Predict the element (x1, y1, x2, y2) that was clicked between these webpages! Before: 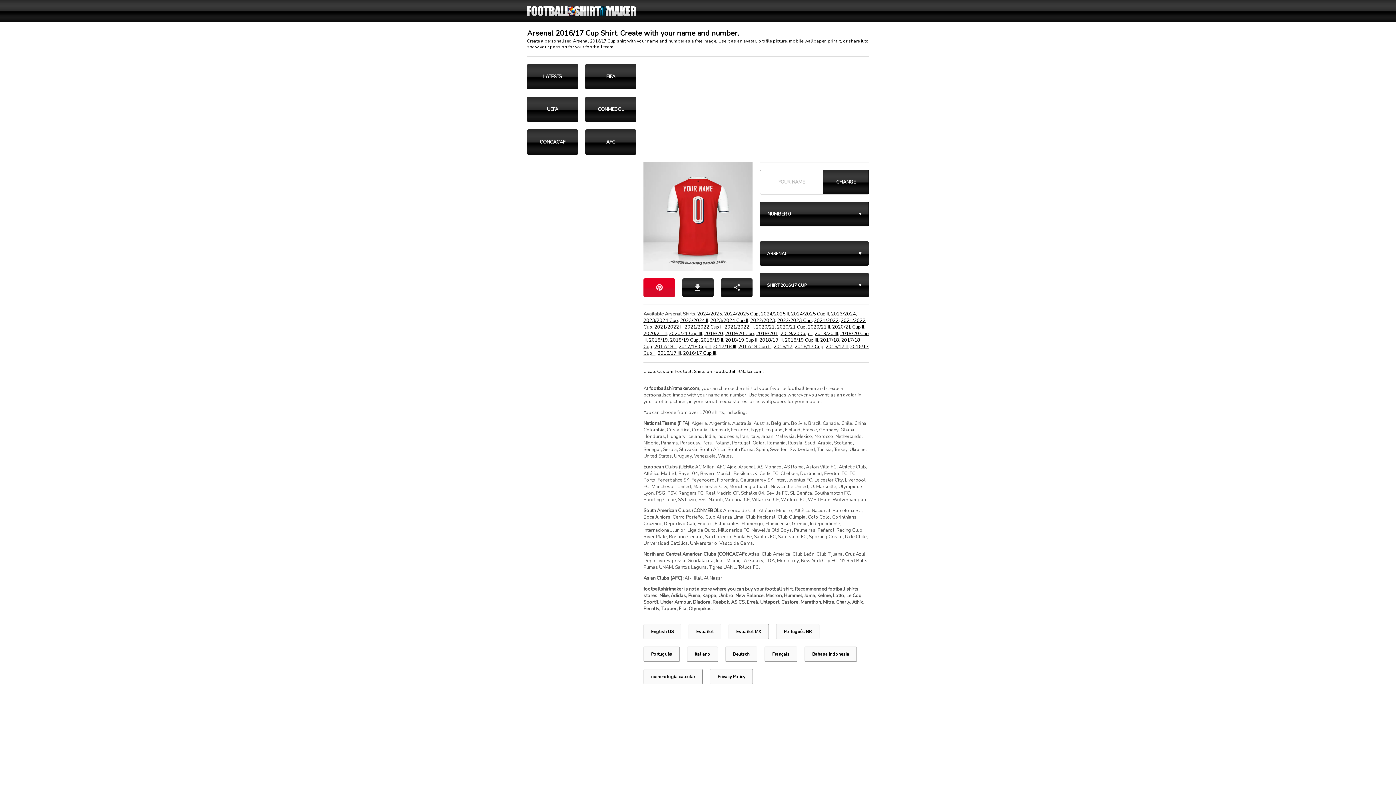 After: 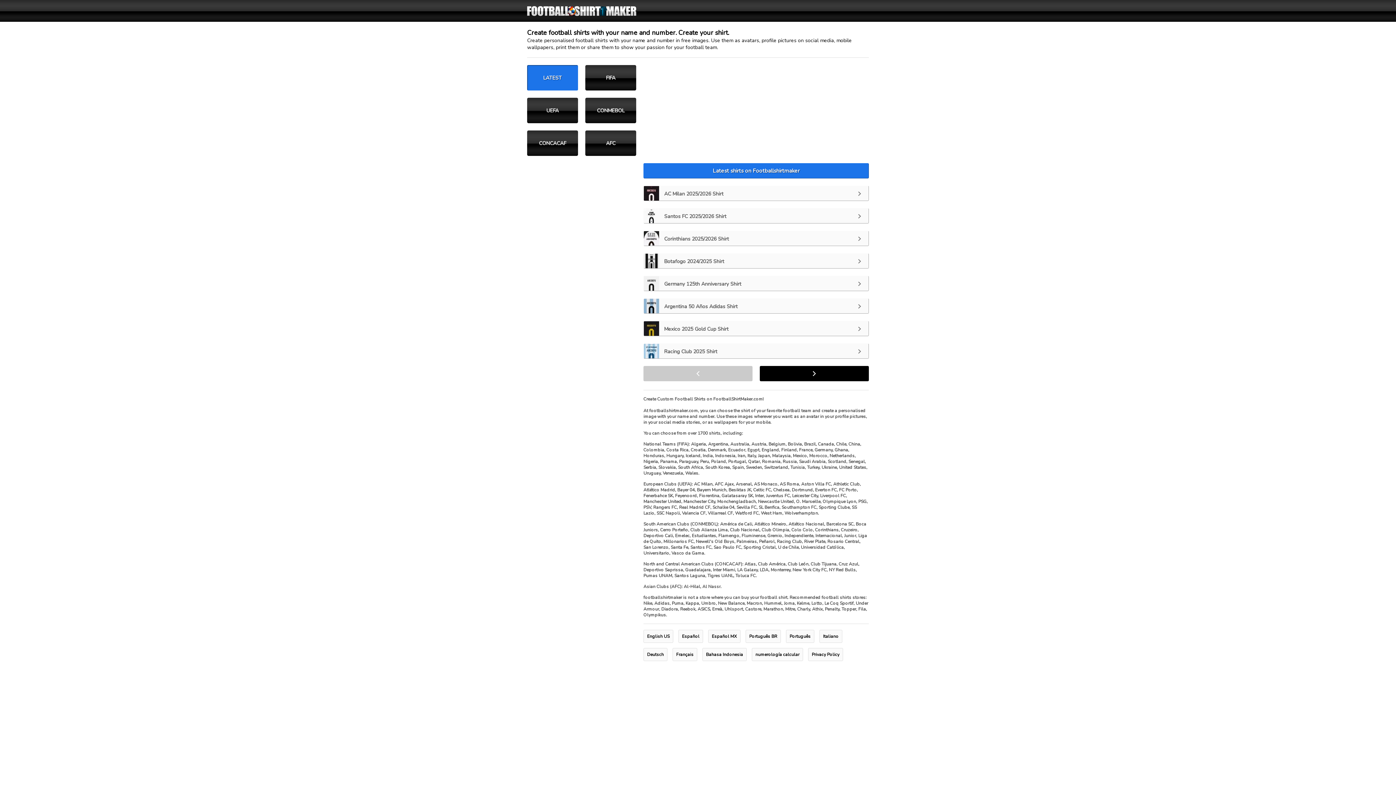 Action: label: LATESTS bbox: (527, 64, 578, 89)